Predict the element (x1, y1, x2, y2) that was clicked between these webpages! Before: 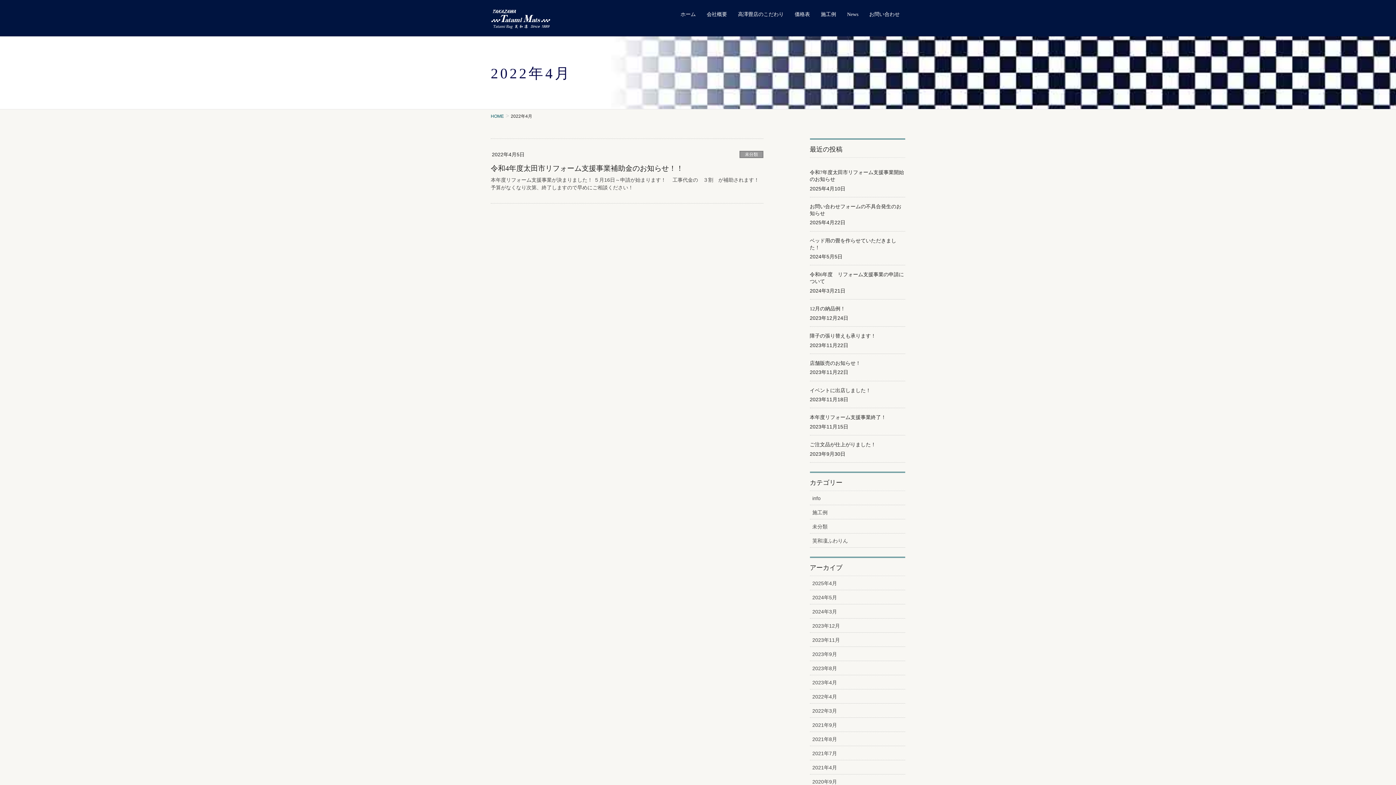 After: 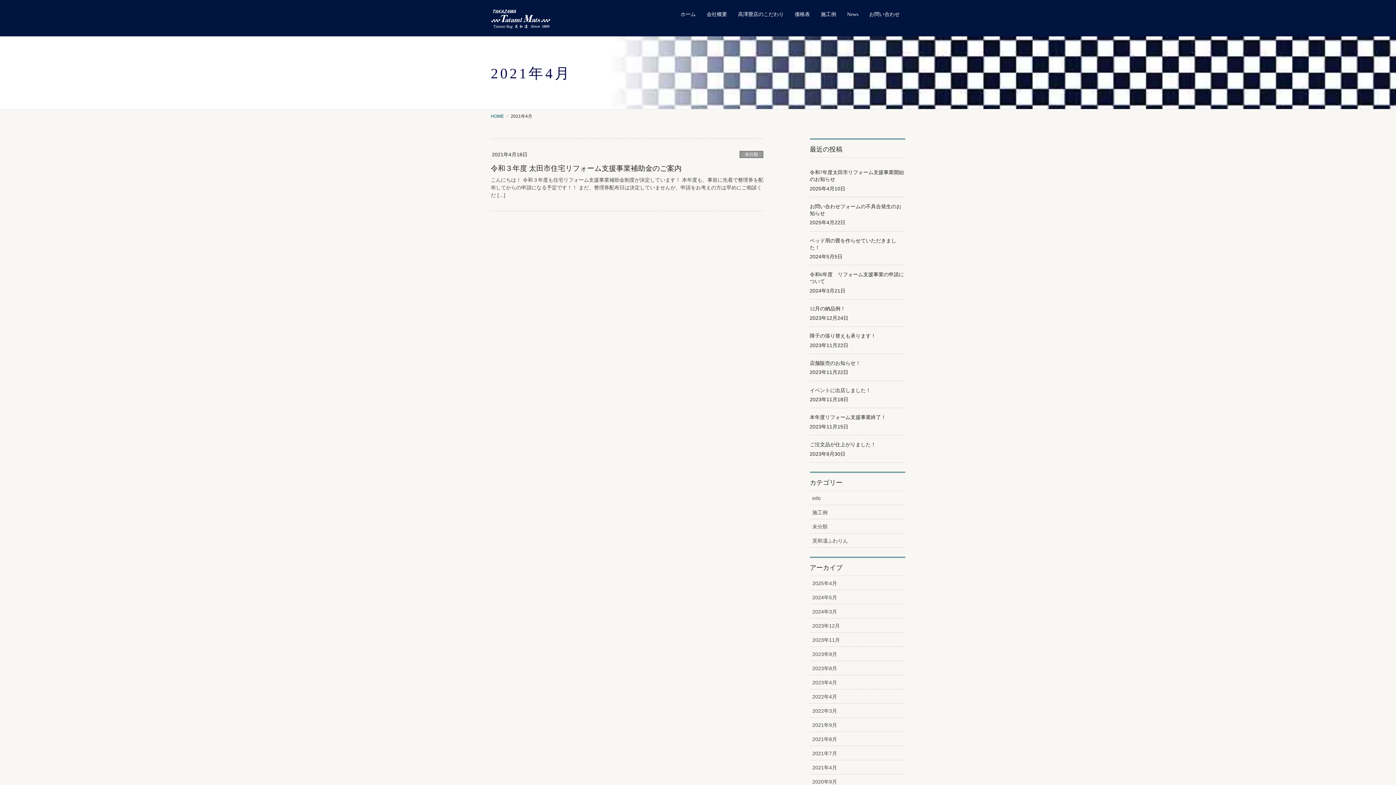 Action: label: 2021年4月 bbox: (810, 760, 905, 774)